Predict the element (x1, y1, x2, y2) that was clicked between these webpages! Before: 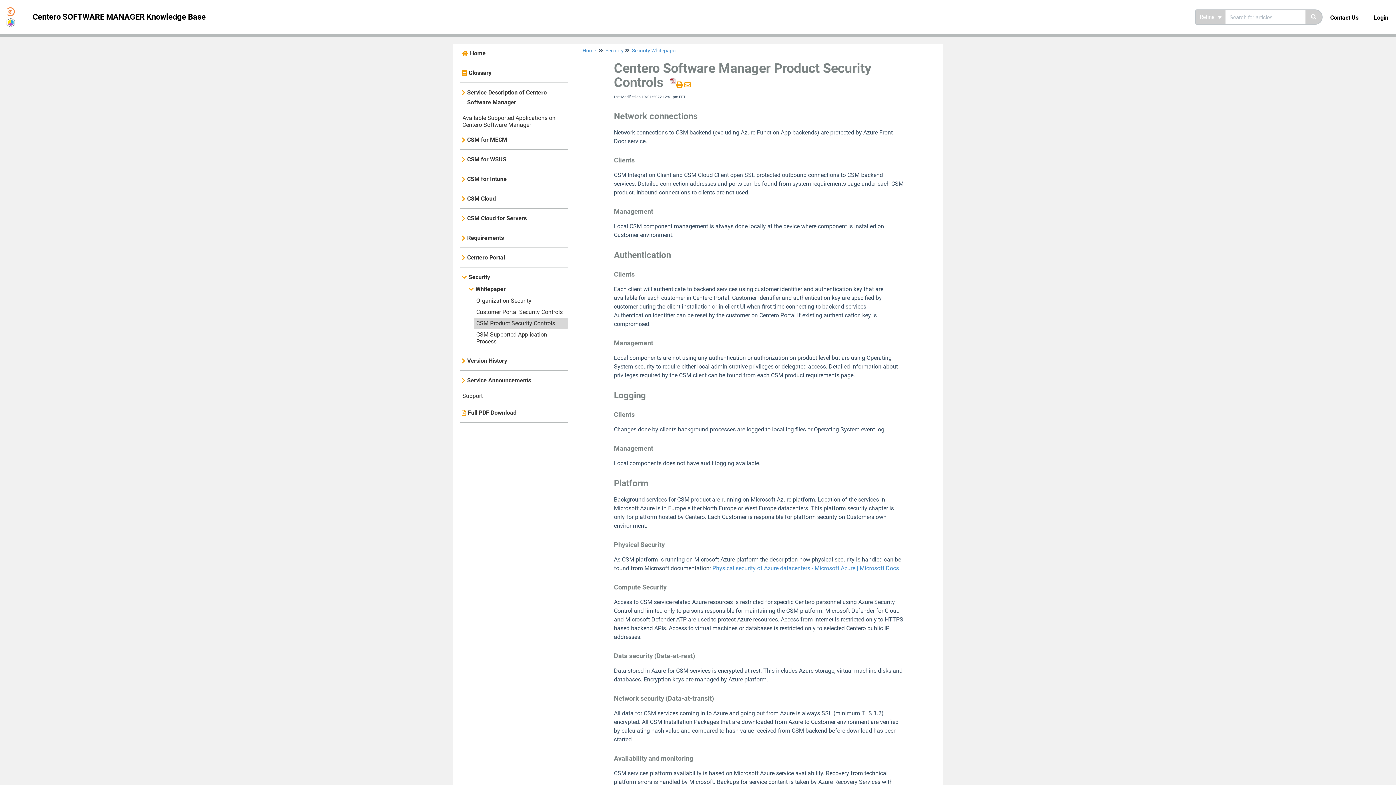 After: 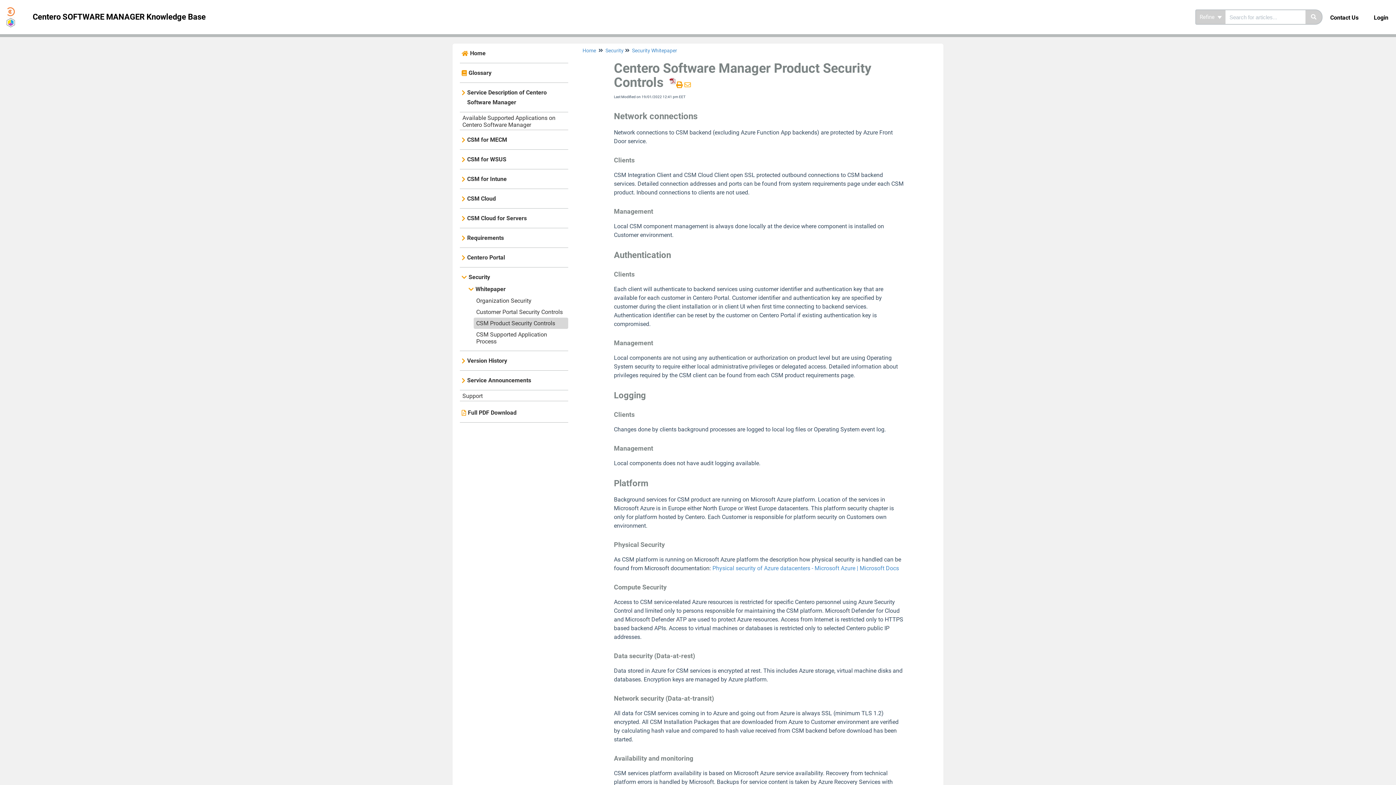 Action: bbox: (683, 81, 691, 88)